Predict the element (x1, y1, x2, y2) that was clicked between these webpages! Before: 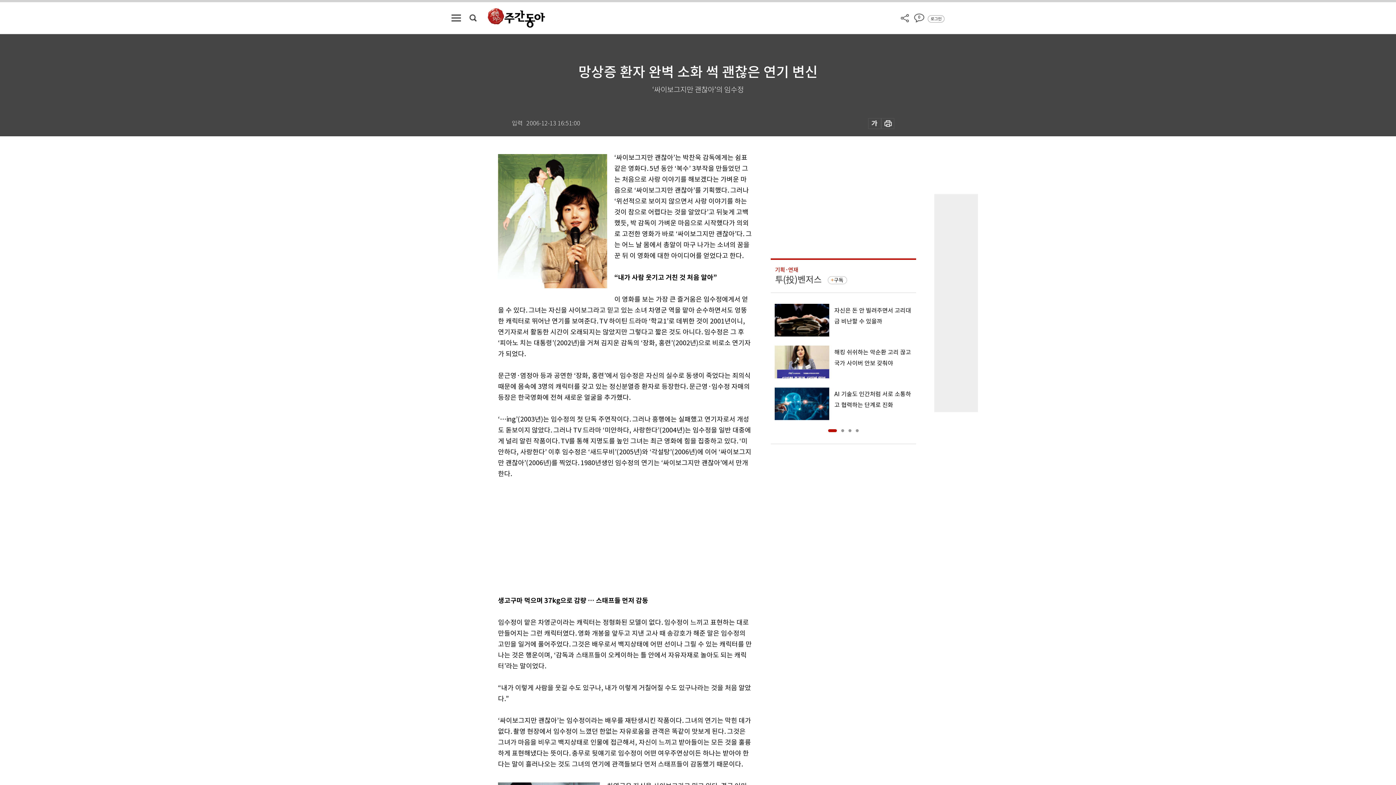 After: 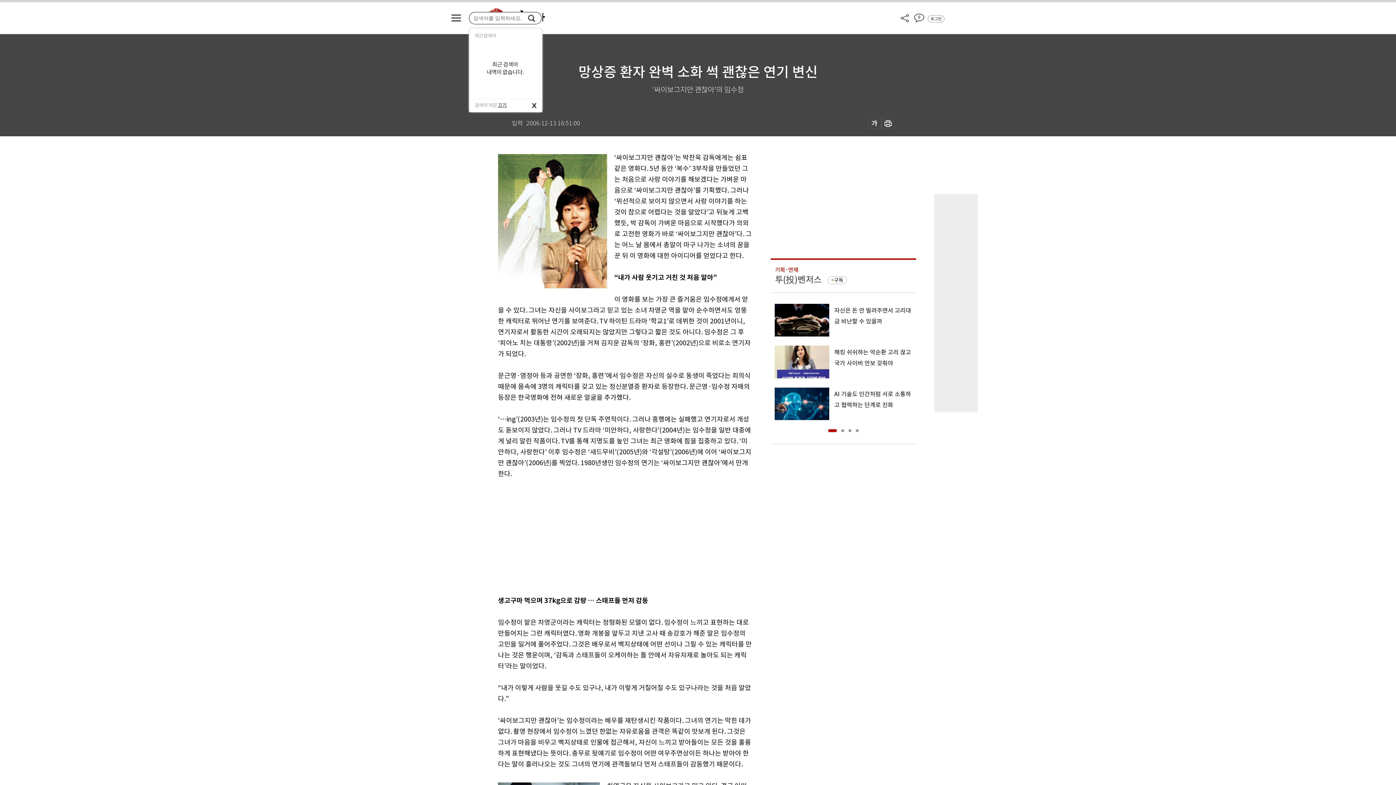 Action: bbox: (469, 14, 476, 21)